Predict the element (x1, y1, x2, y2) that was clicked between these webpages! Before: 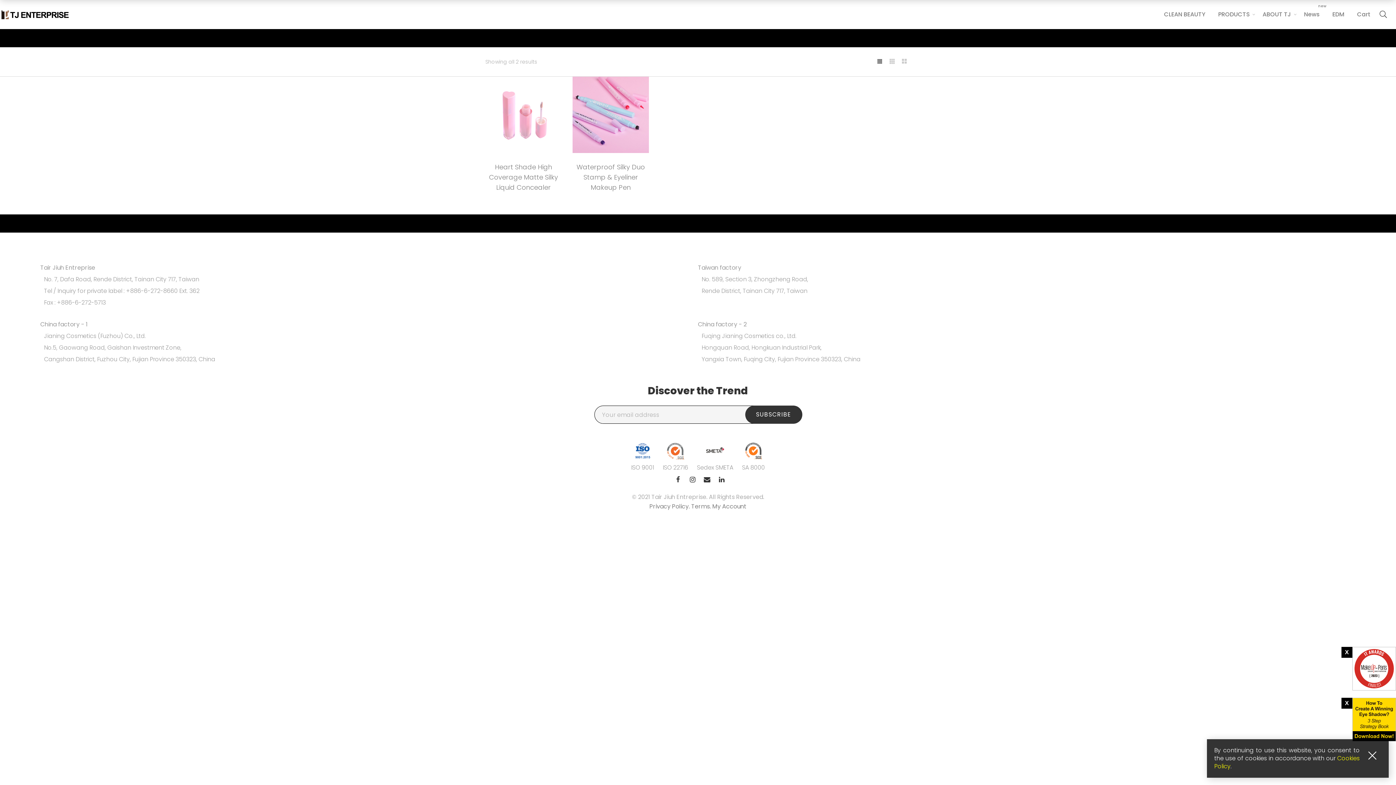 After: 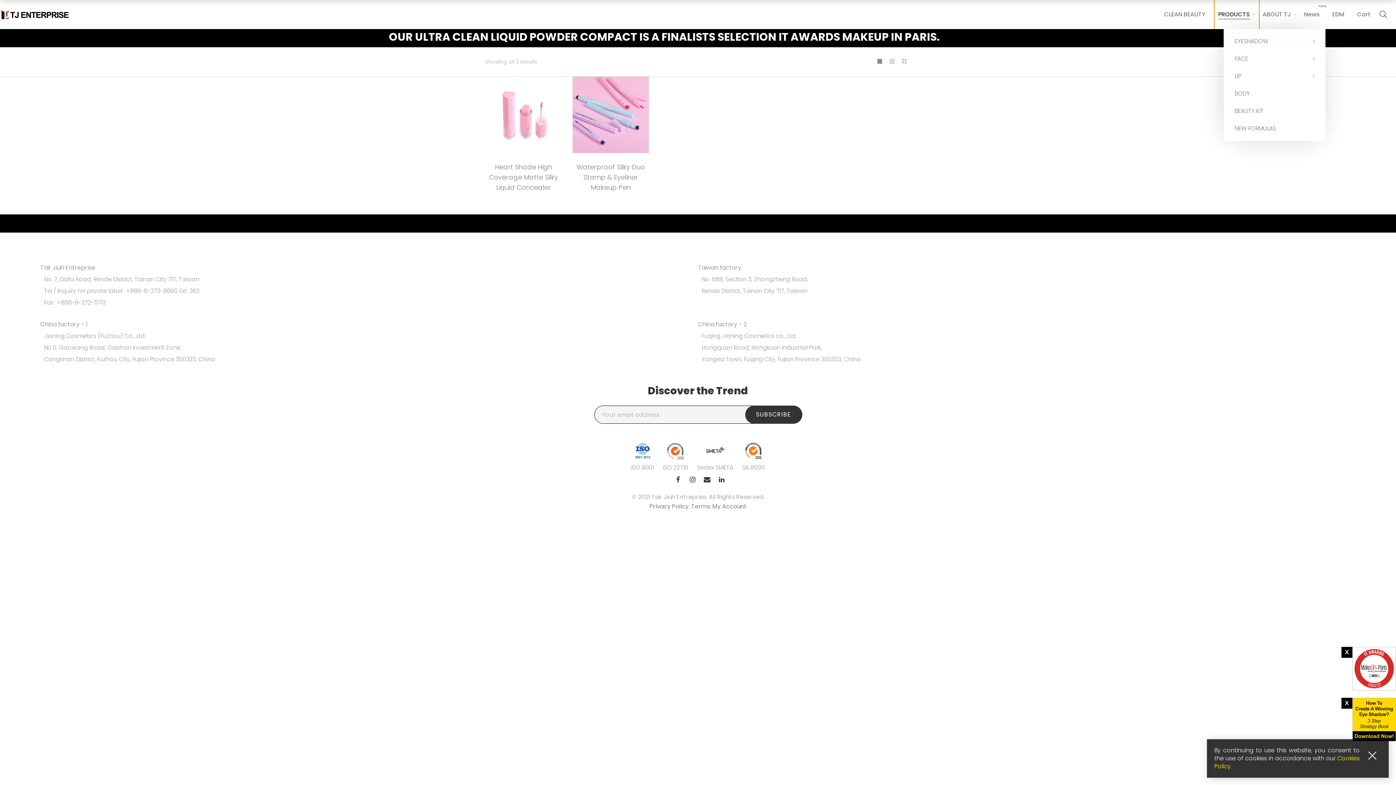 Action: bbox: (1214, 0, 1259, 29) label: PRODUCTS